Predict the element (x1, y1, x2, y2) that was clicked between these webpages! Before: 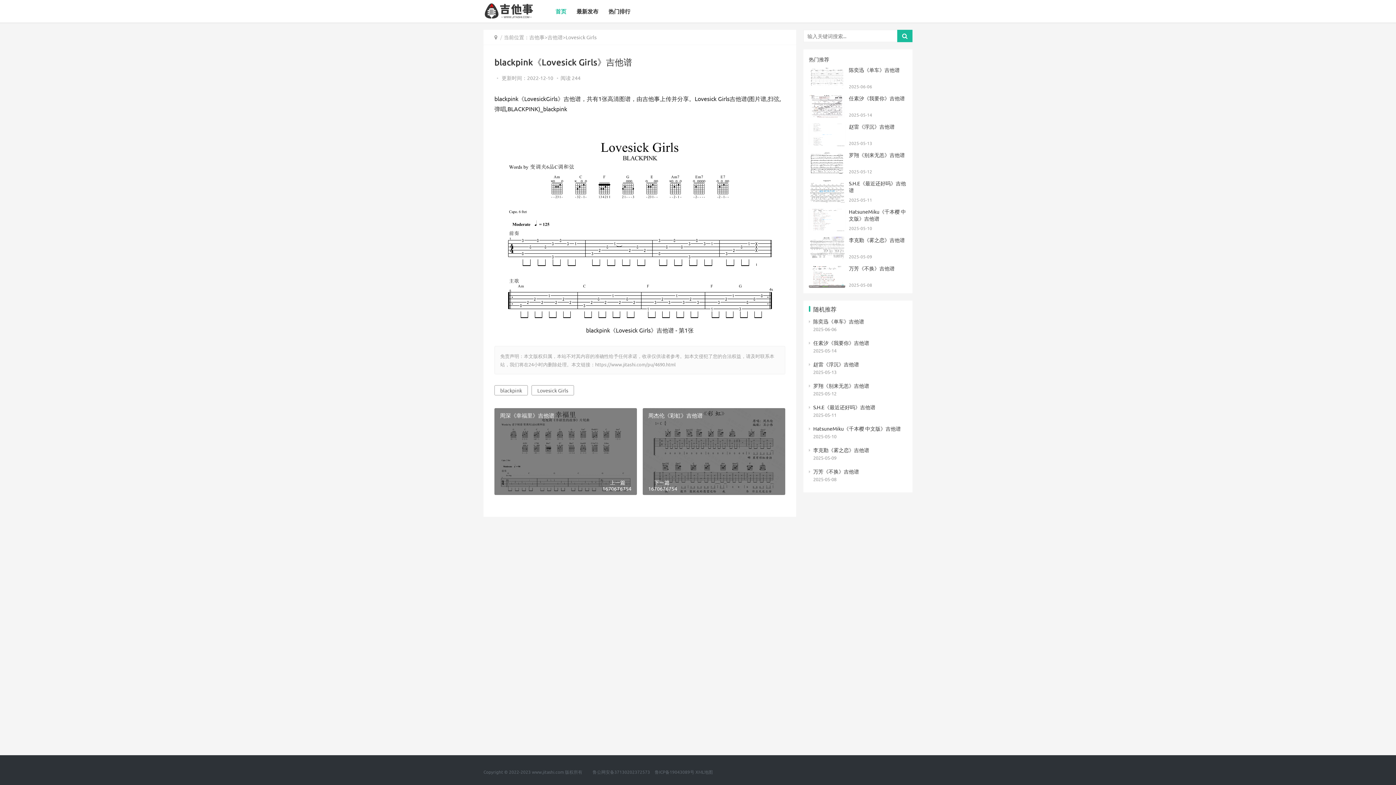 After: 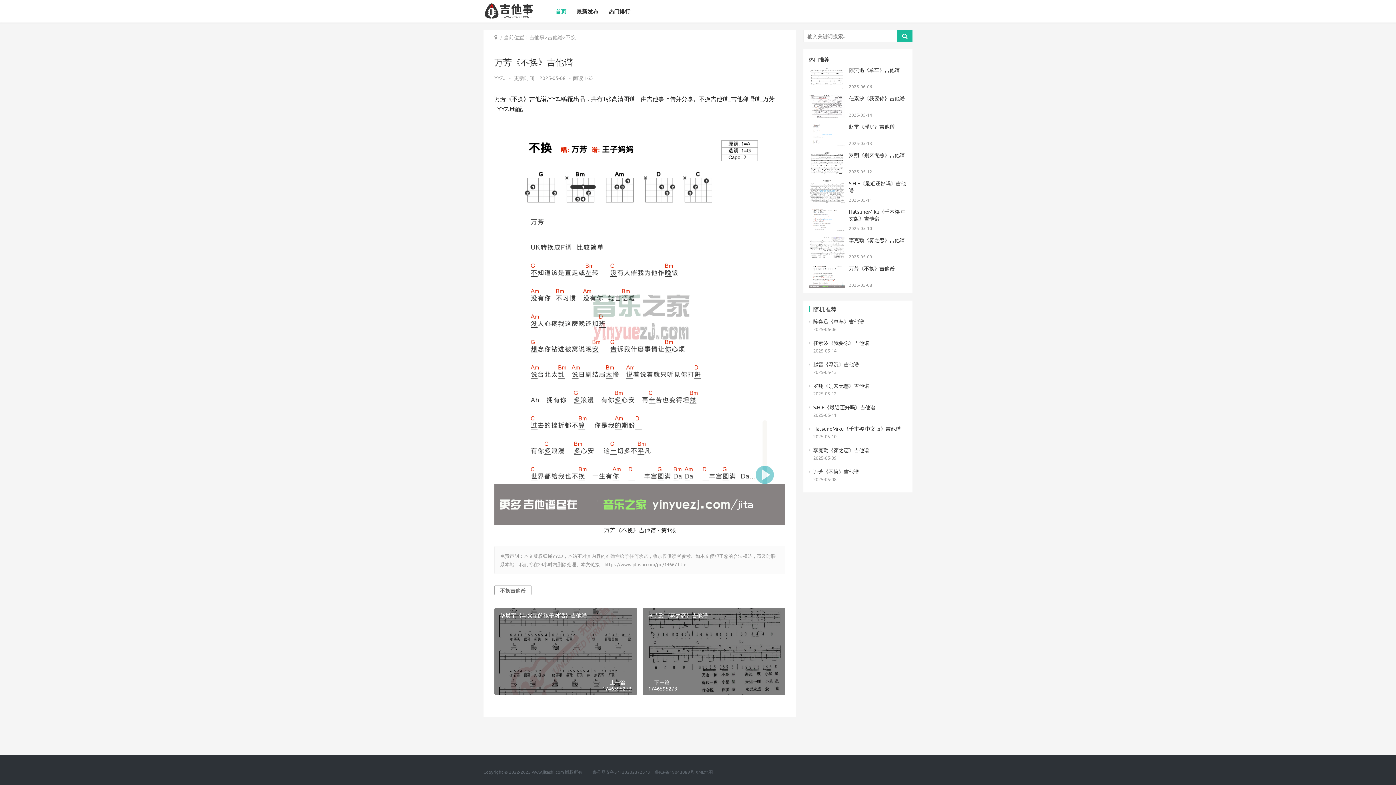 Action: bbox: (849, 265, 894, 271) label: 万芳《不换》吉他谱